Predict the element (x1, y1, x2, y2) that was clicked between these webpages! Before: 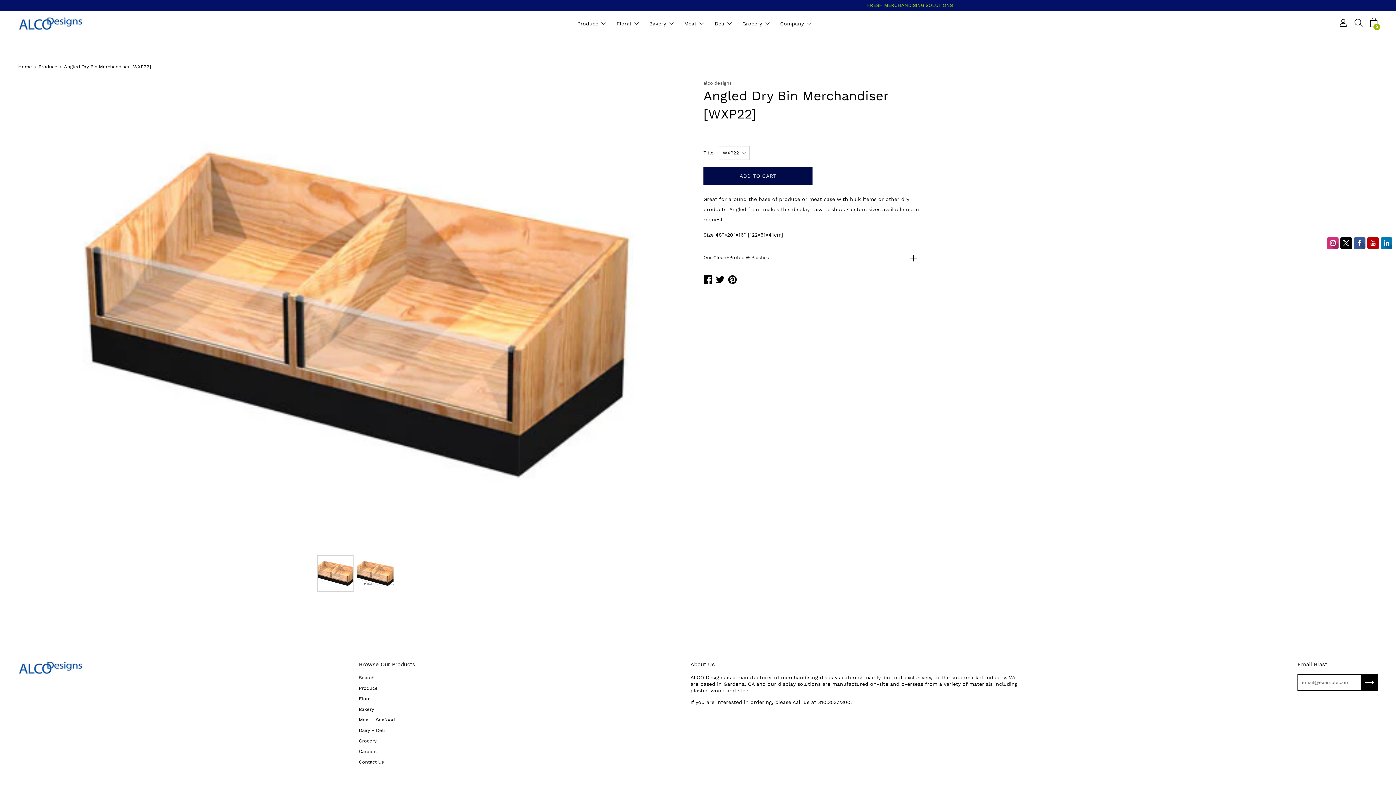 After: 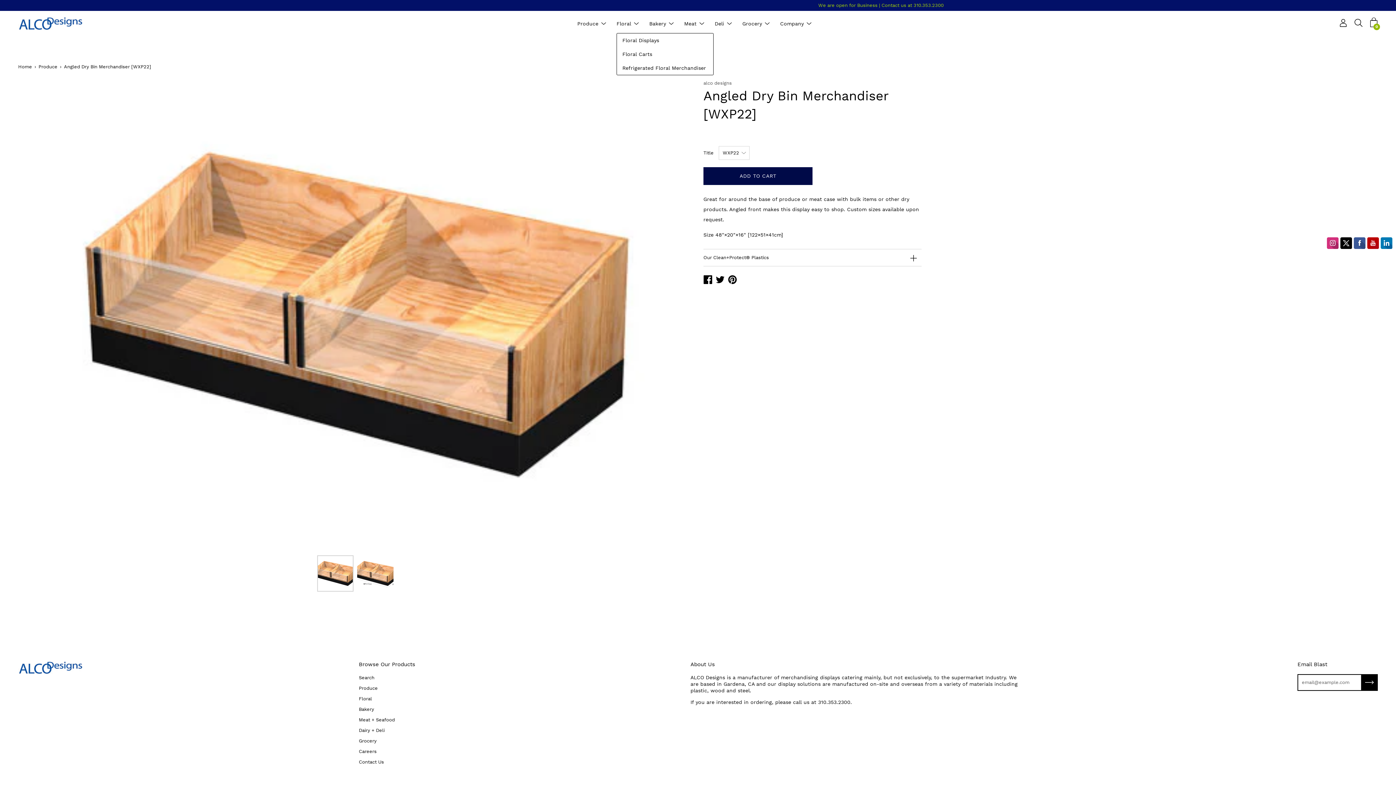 Action: bbox: (631, 19, 642, 27) label: Show submenu